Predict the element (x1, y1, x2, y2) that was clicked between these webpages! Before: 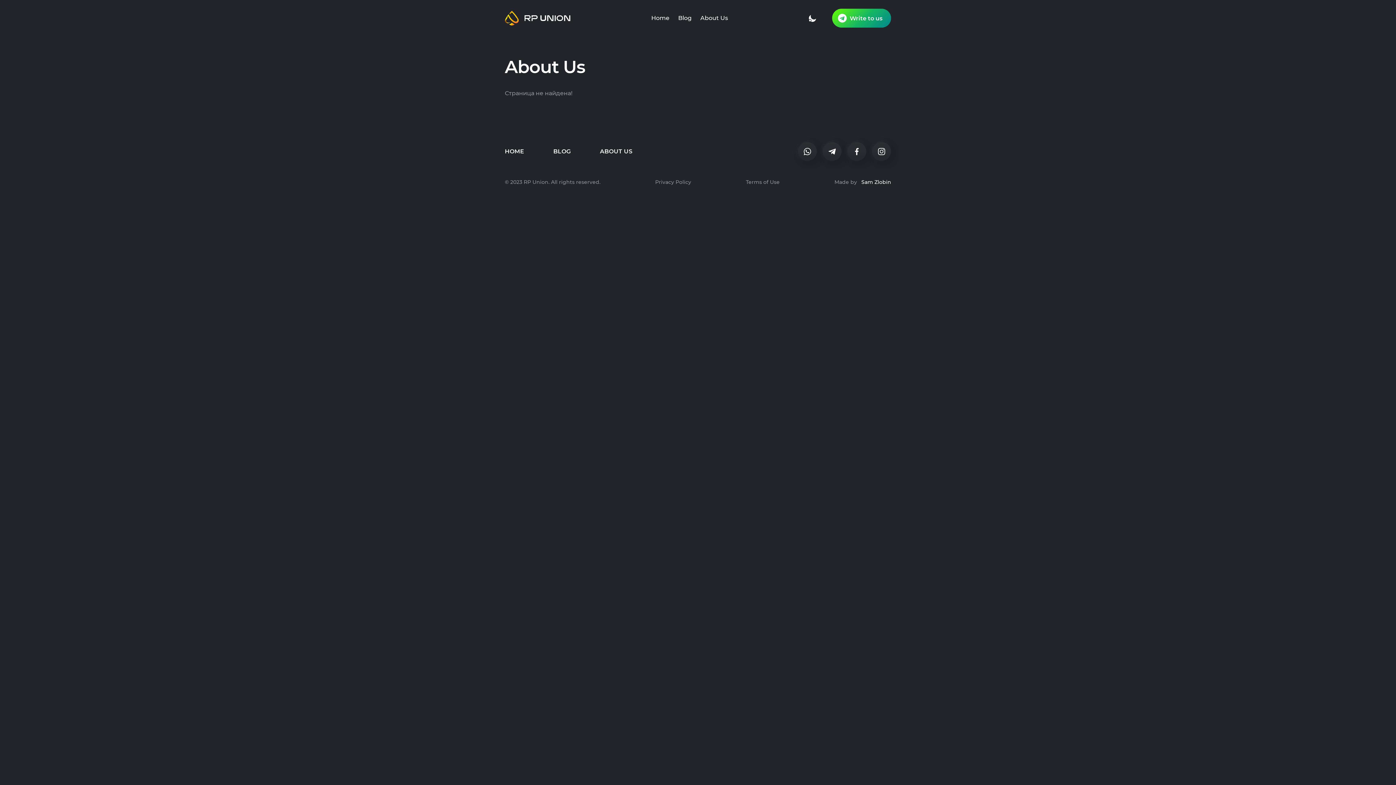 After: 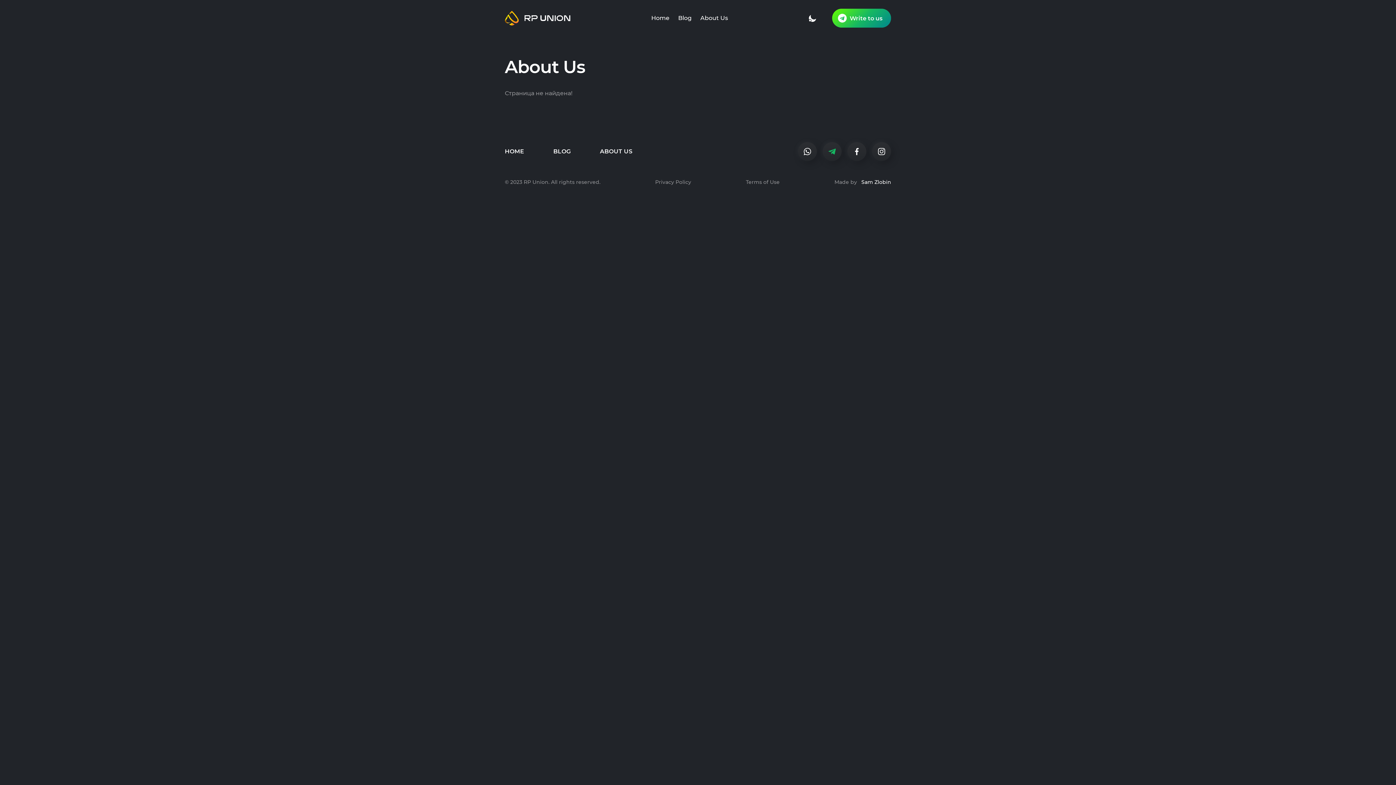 Action: bbox: (823, 142, 841, 161)